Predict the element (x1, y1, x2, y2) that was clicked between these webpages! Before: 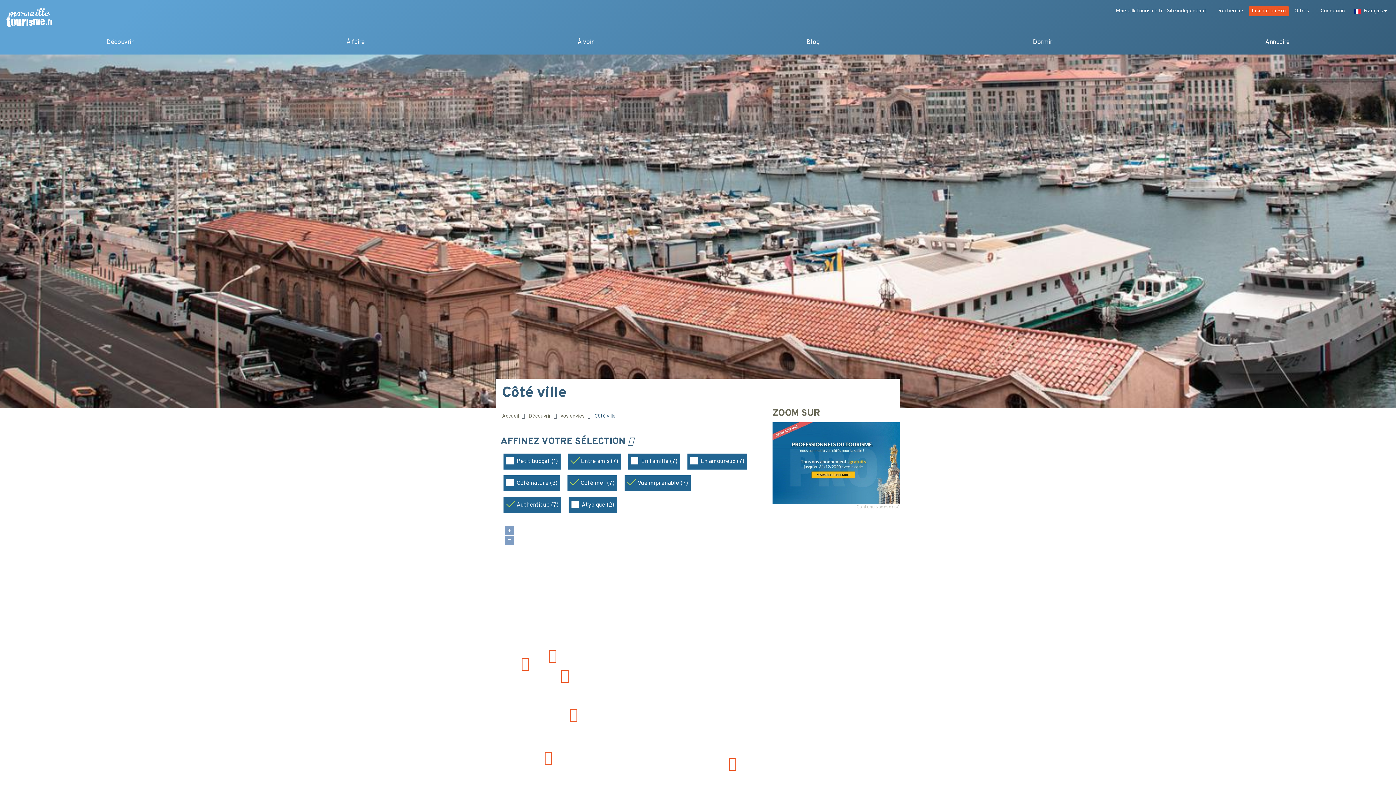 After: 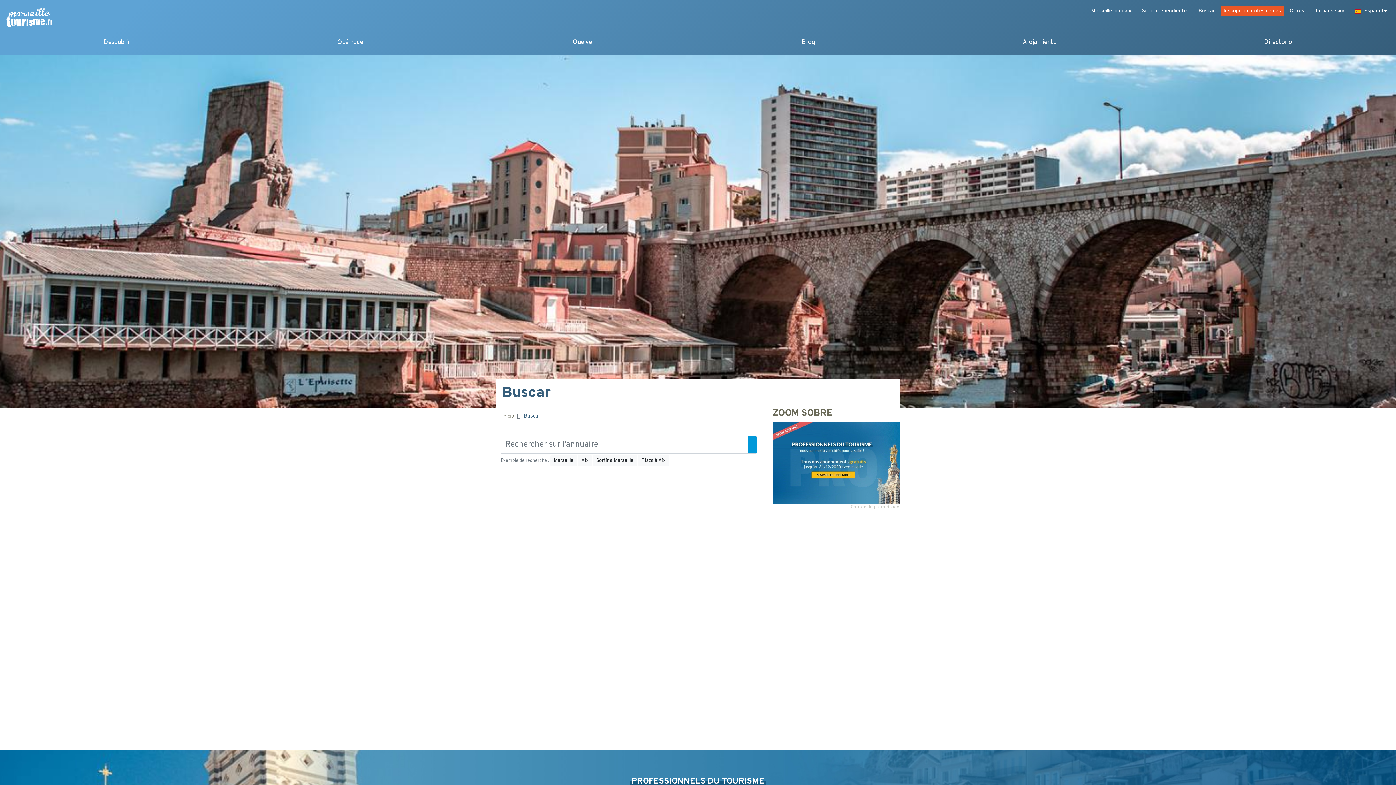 Action: label: Recherche bbox: (1212, 5, 1246, 16)